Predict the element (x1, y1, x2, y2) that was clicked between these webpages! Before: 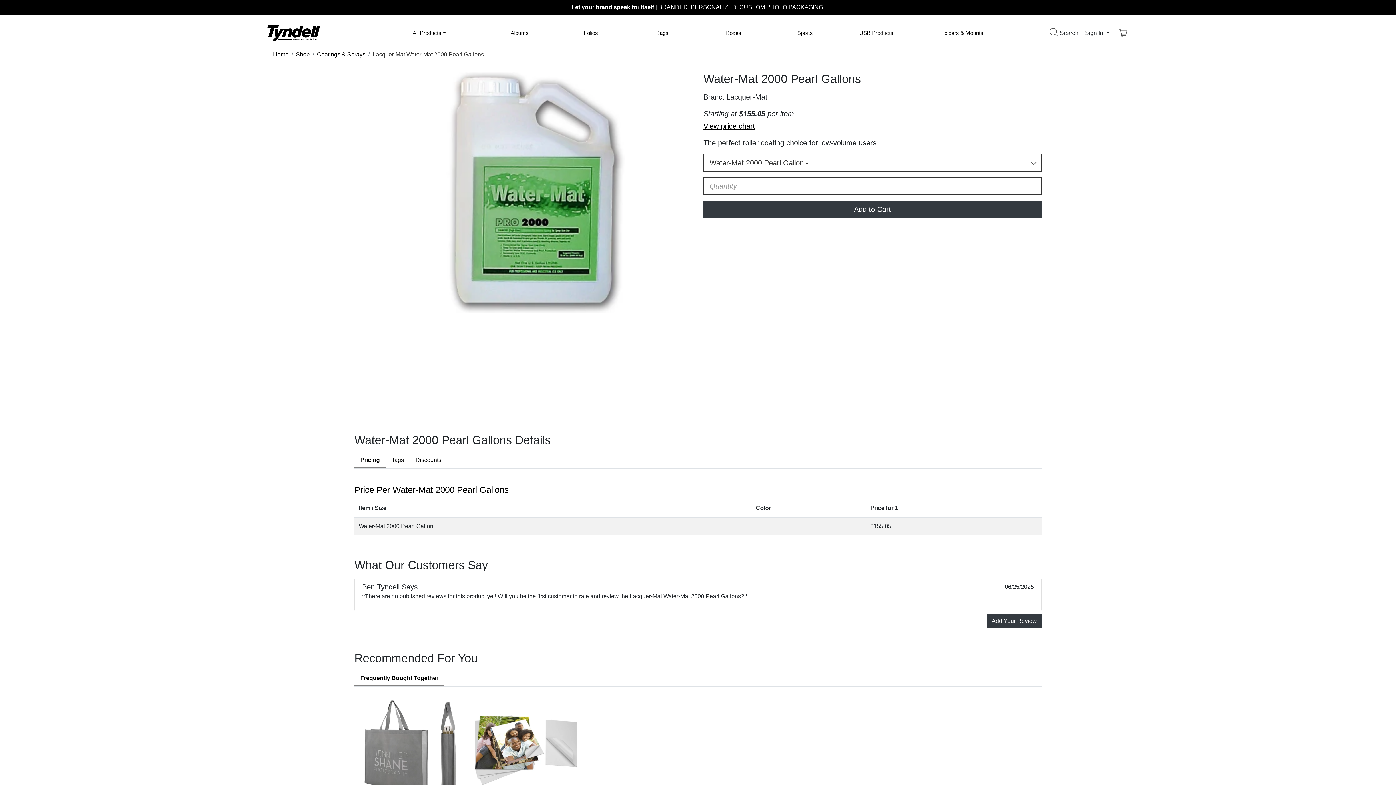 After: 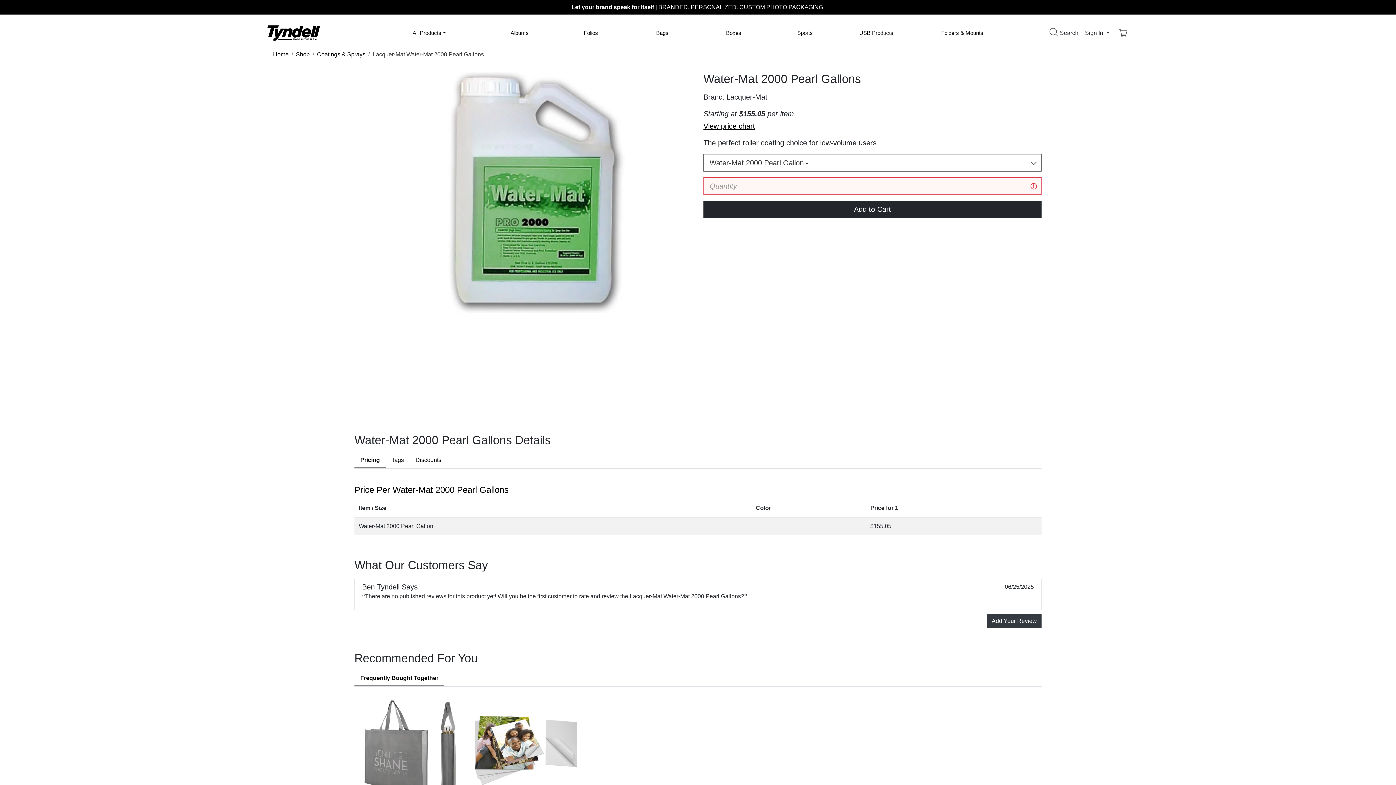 Action: bbox: (703, 200, 1041, 218) label: Add to Cart